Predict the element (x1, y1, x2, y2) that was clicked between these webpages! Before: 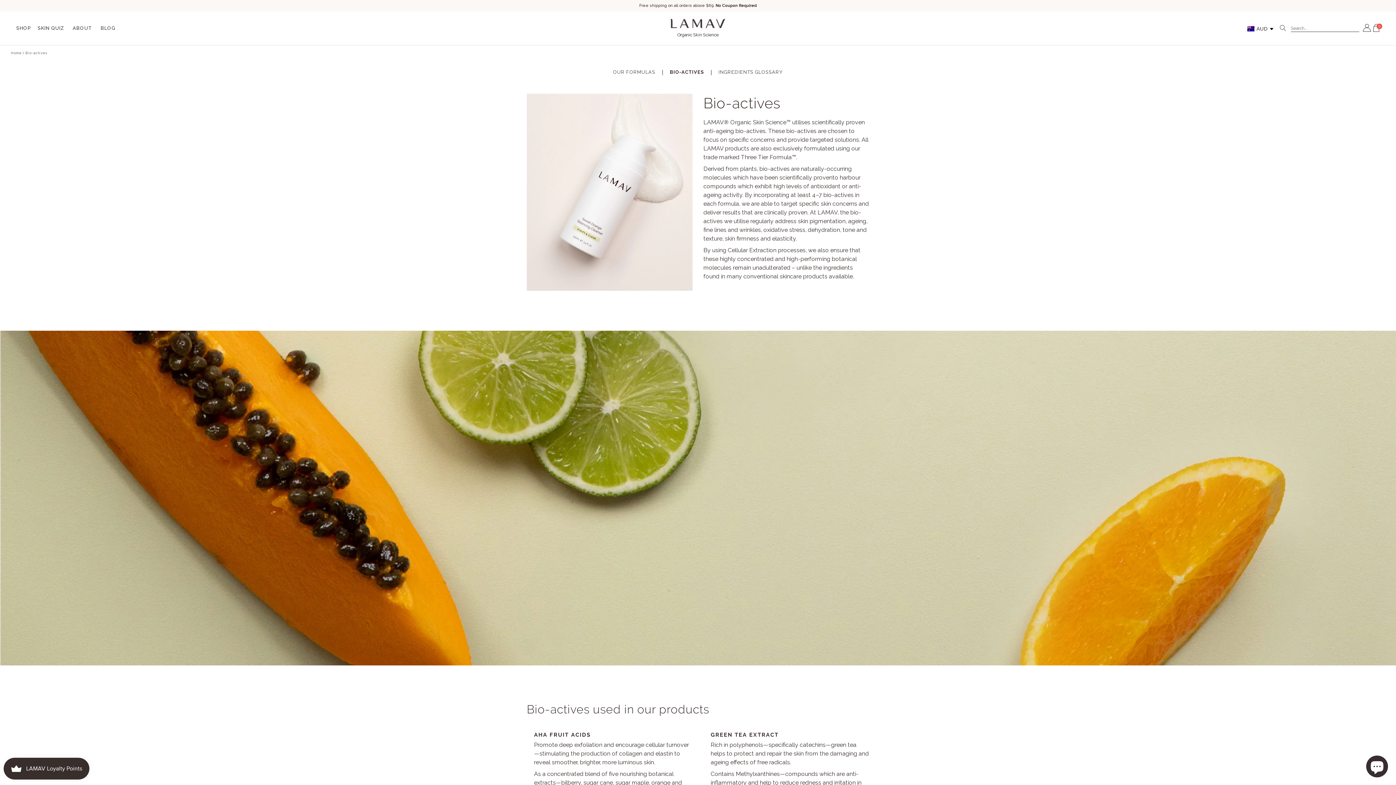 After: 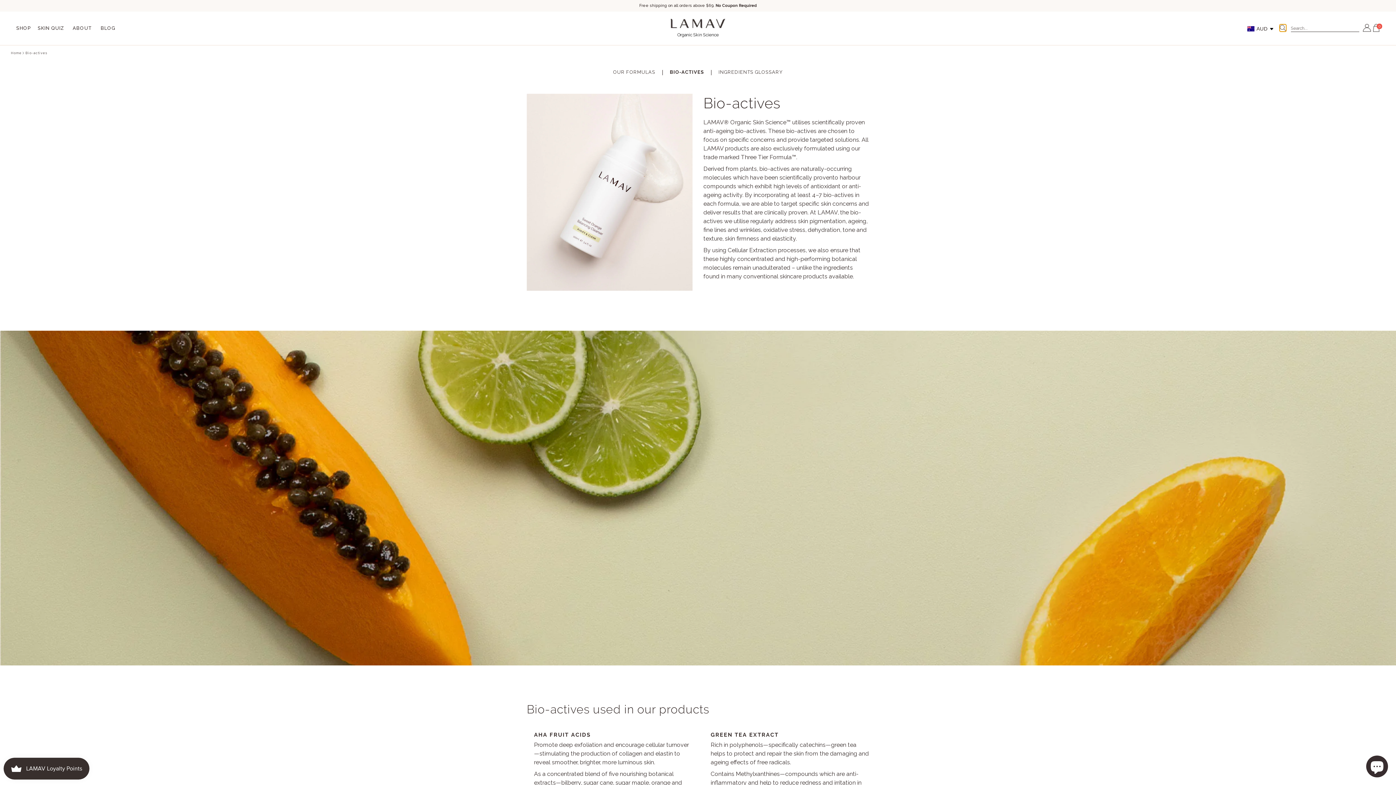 Action: label: Search... bbox: (1280, 24, 1286, 31)